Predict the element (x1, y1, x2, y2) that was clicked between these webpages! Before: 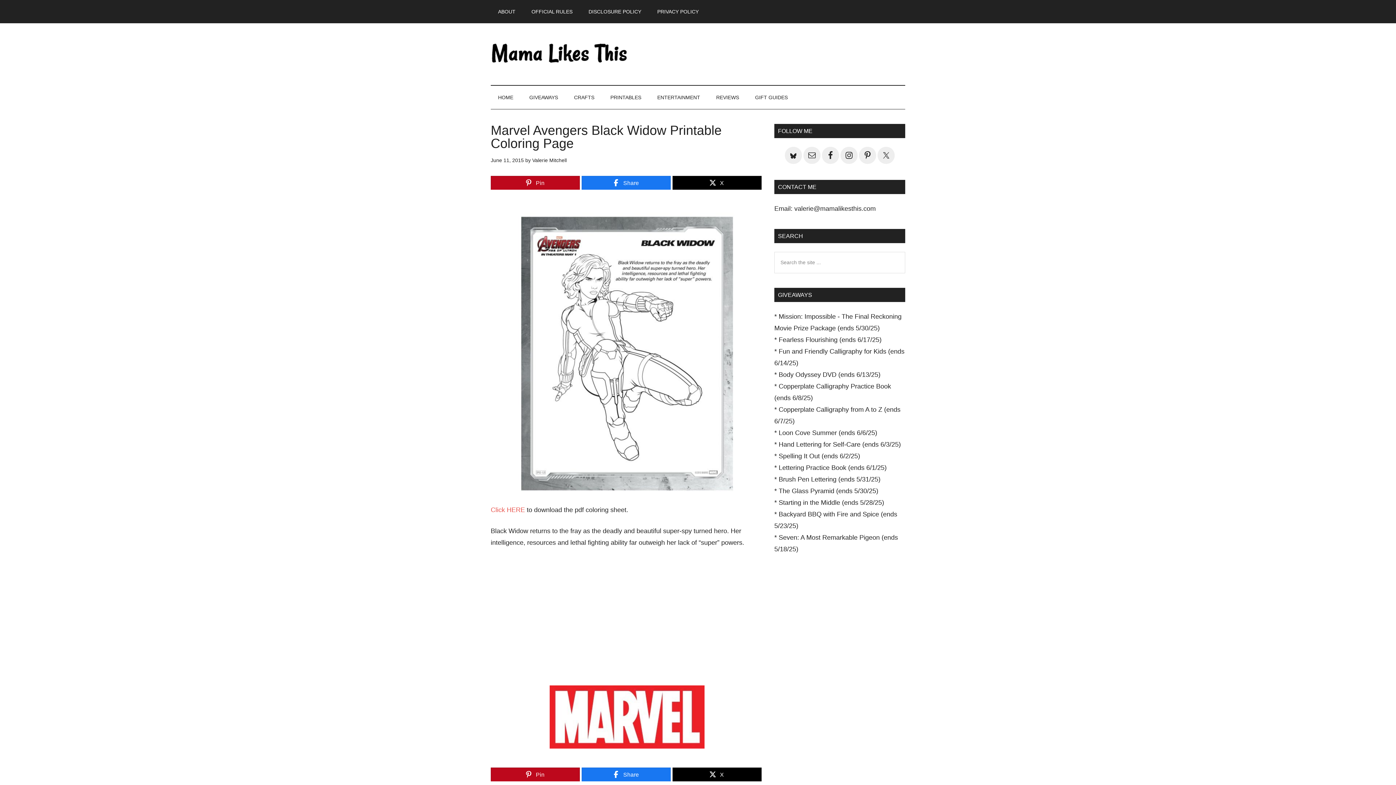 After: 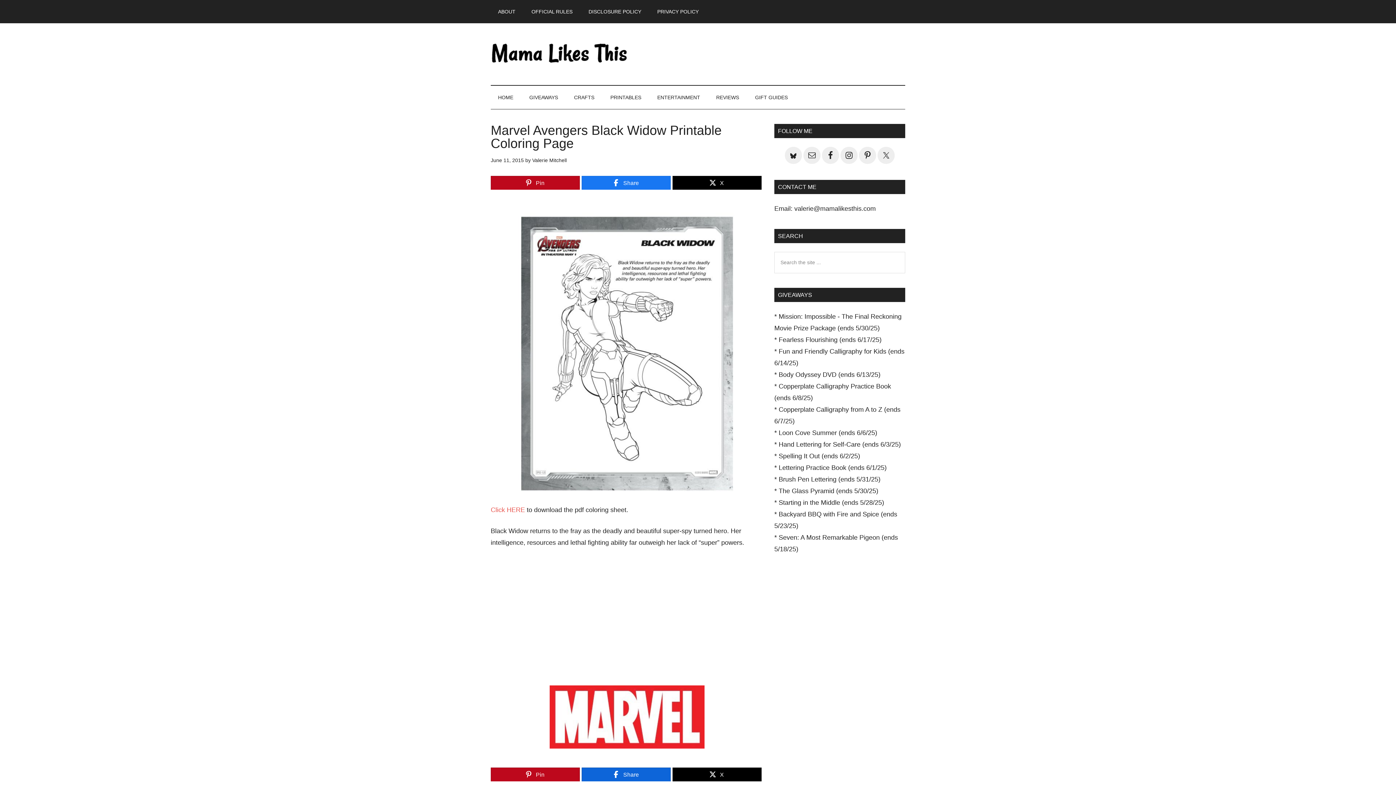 Action: label: Share bbox: (582, 768, 670, 781)